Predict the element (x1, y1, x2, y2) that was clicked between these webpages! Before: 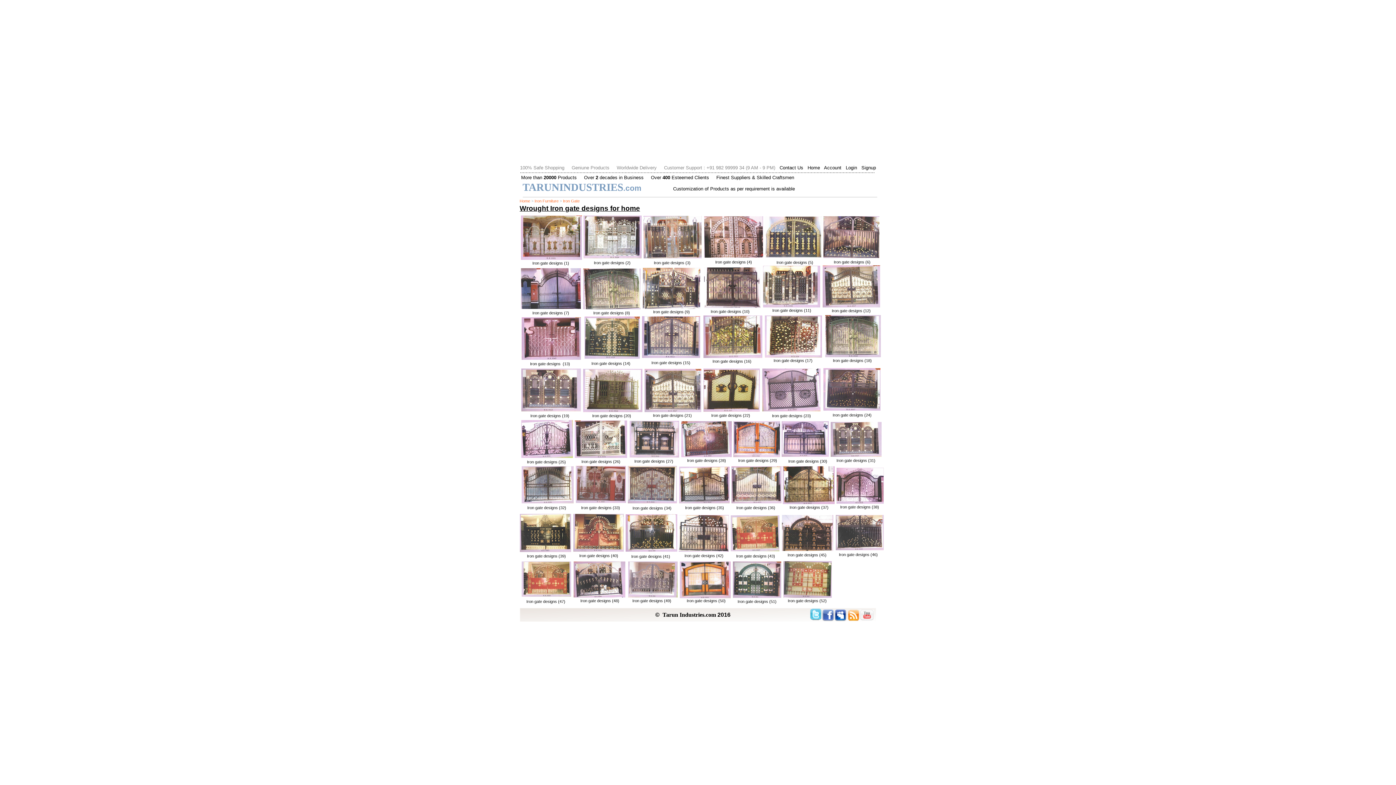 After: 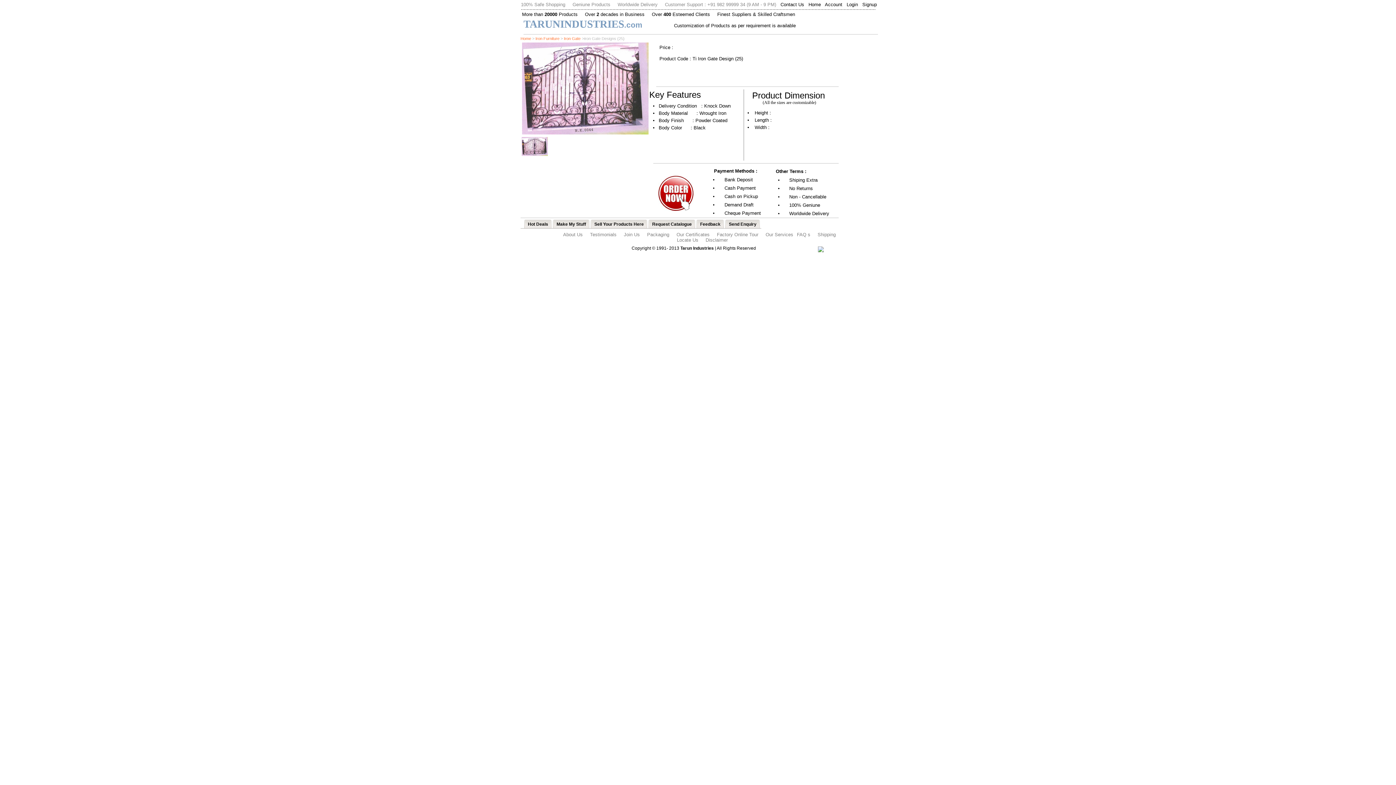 Action: bbox: (521, 453, 572, 459)